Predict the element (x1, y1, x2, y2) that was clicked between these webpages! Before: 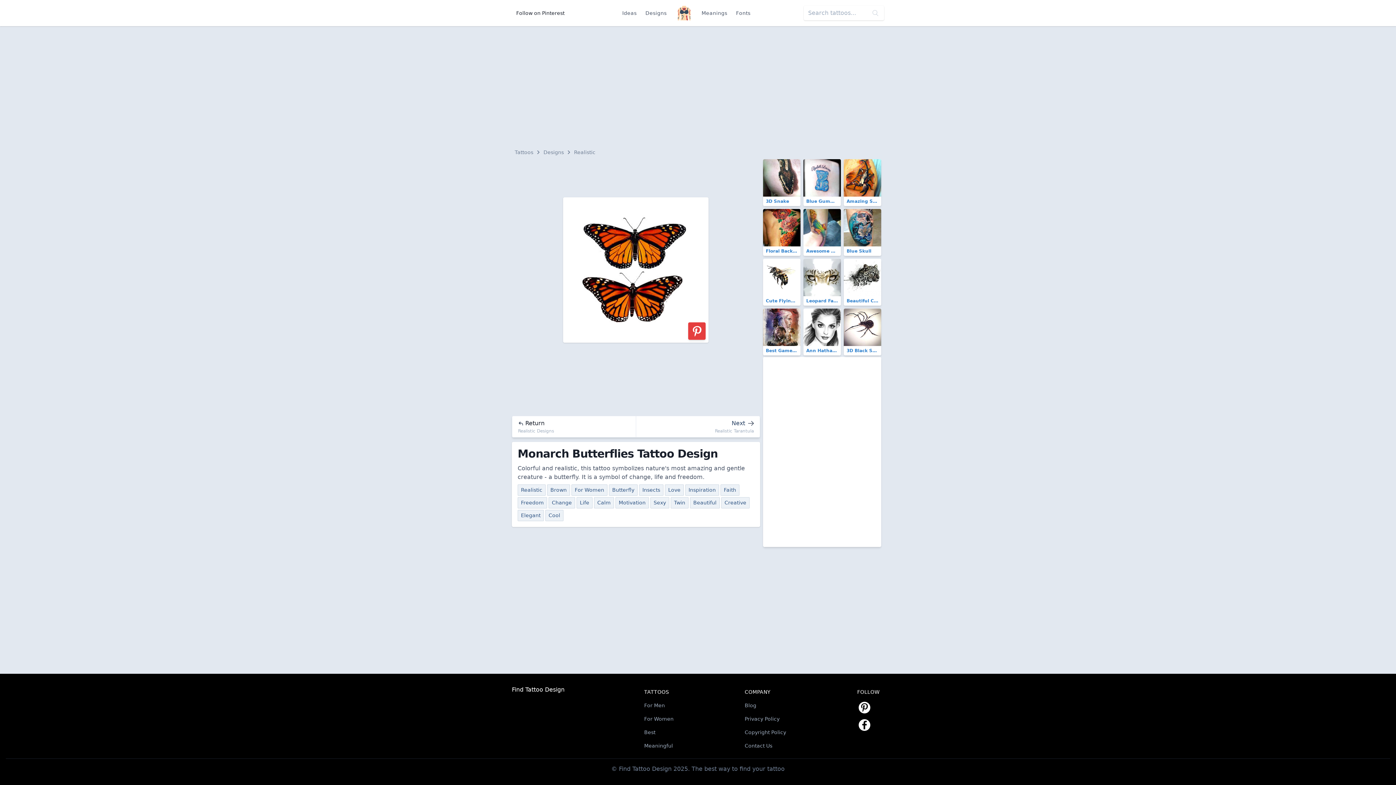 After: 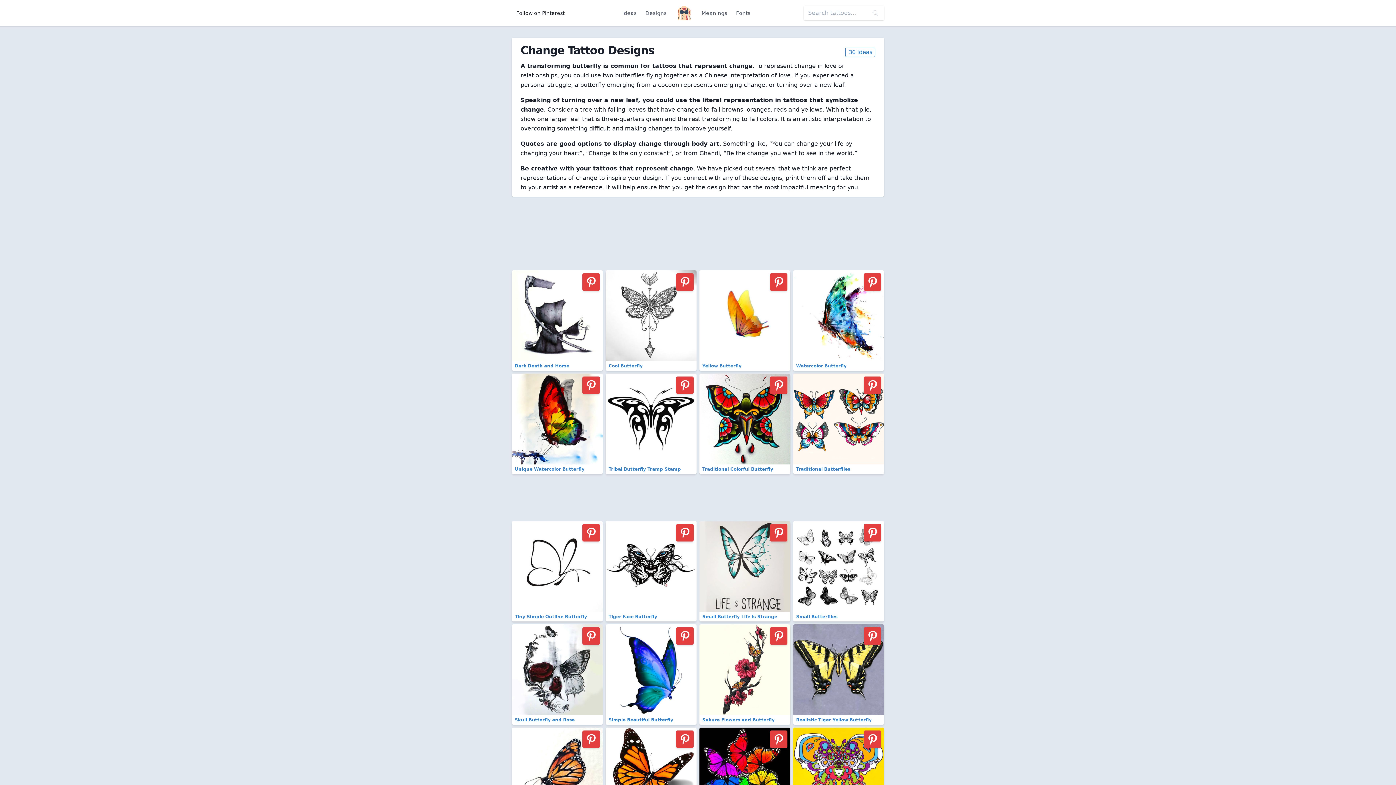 Action: bbox: (548, 497, 575, 508) label: Change